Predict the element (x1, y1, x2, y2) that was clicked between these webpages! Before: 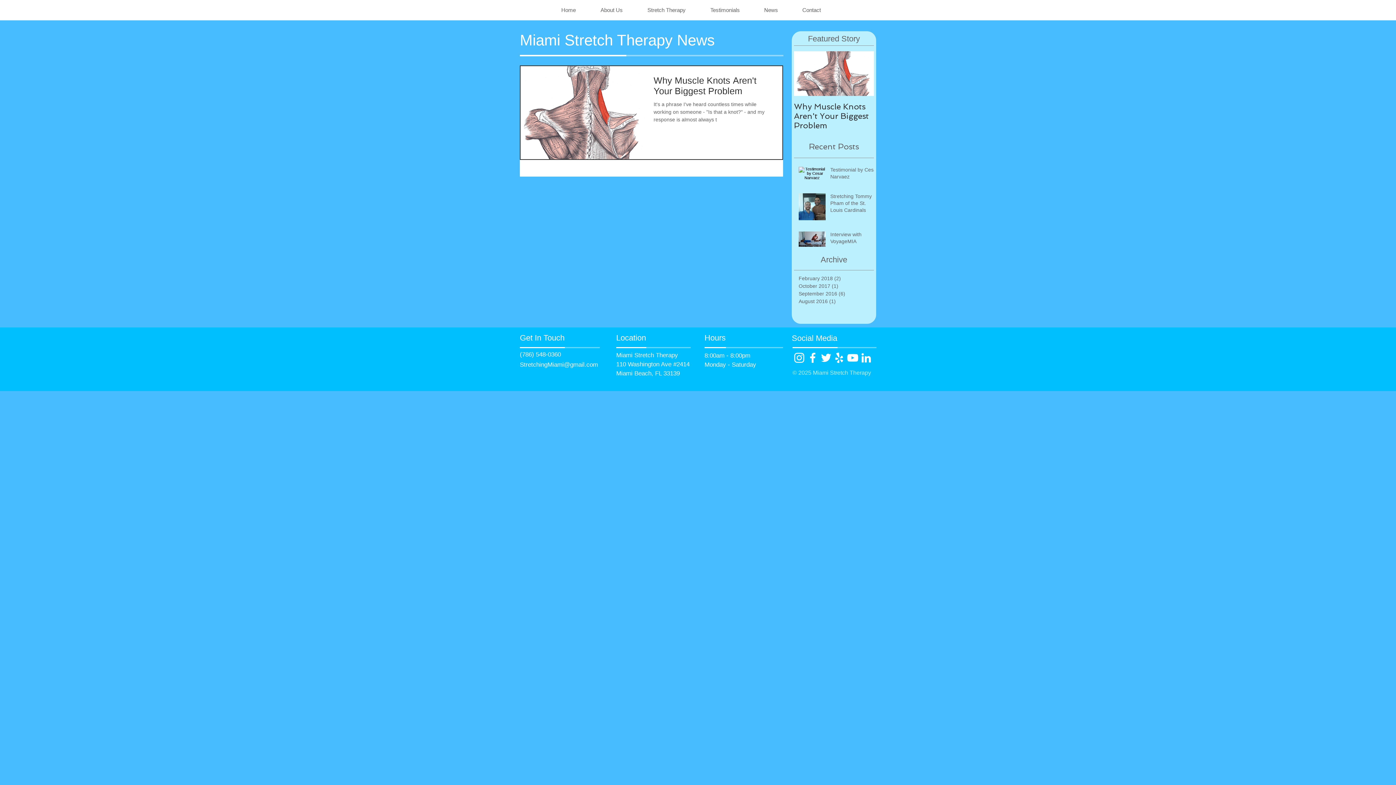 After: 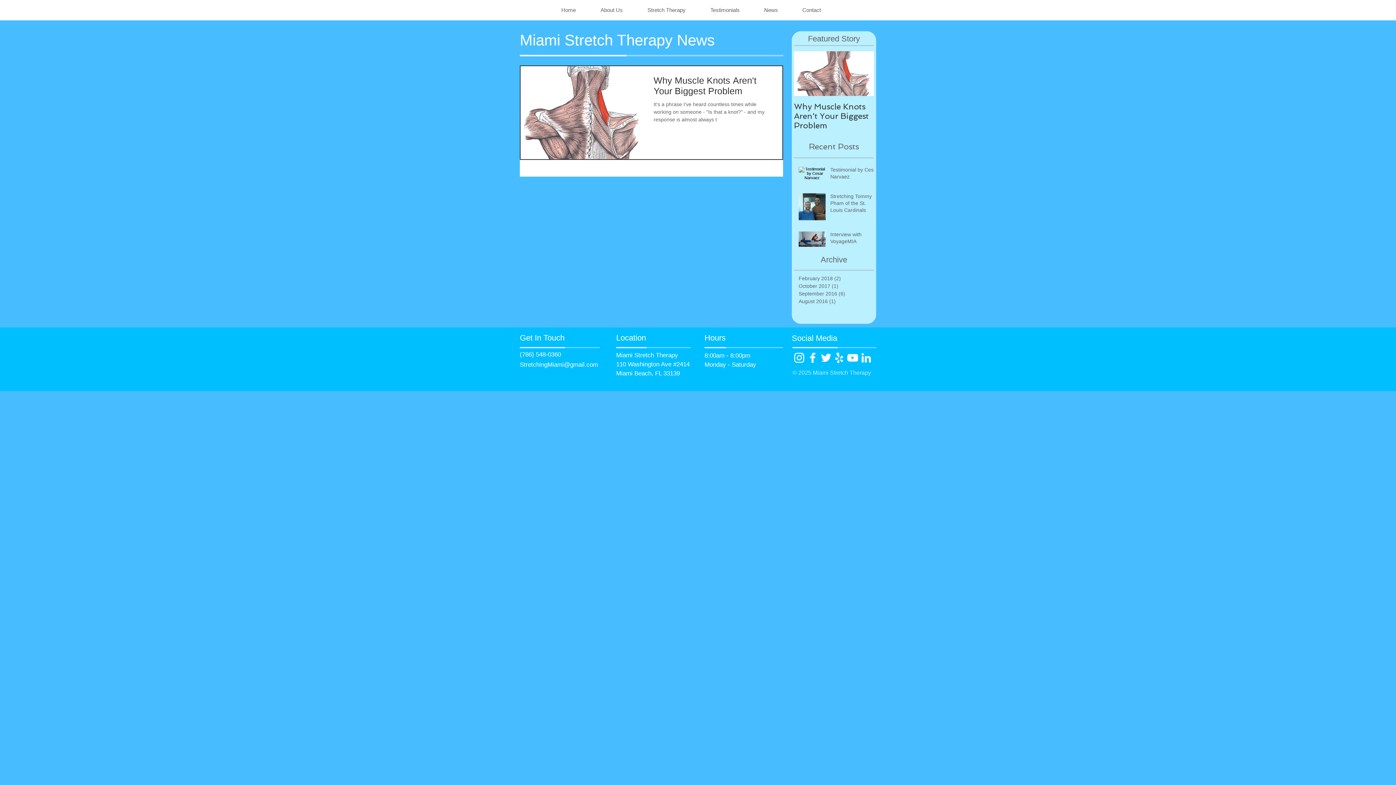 Action: label: (786) 548-0360 bbox: (520, 350, 561, 358)